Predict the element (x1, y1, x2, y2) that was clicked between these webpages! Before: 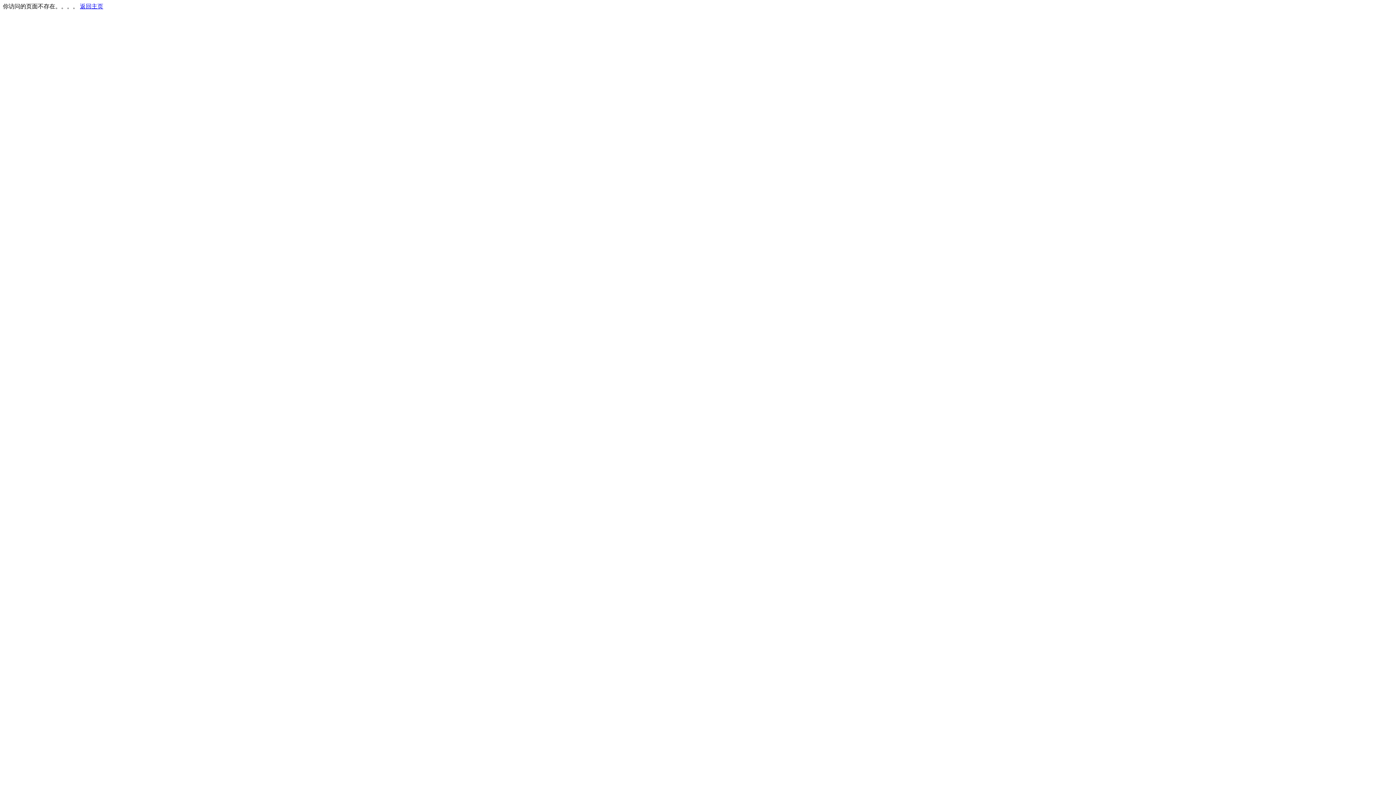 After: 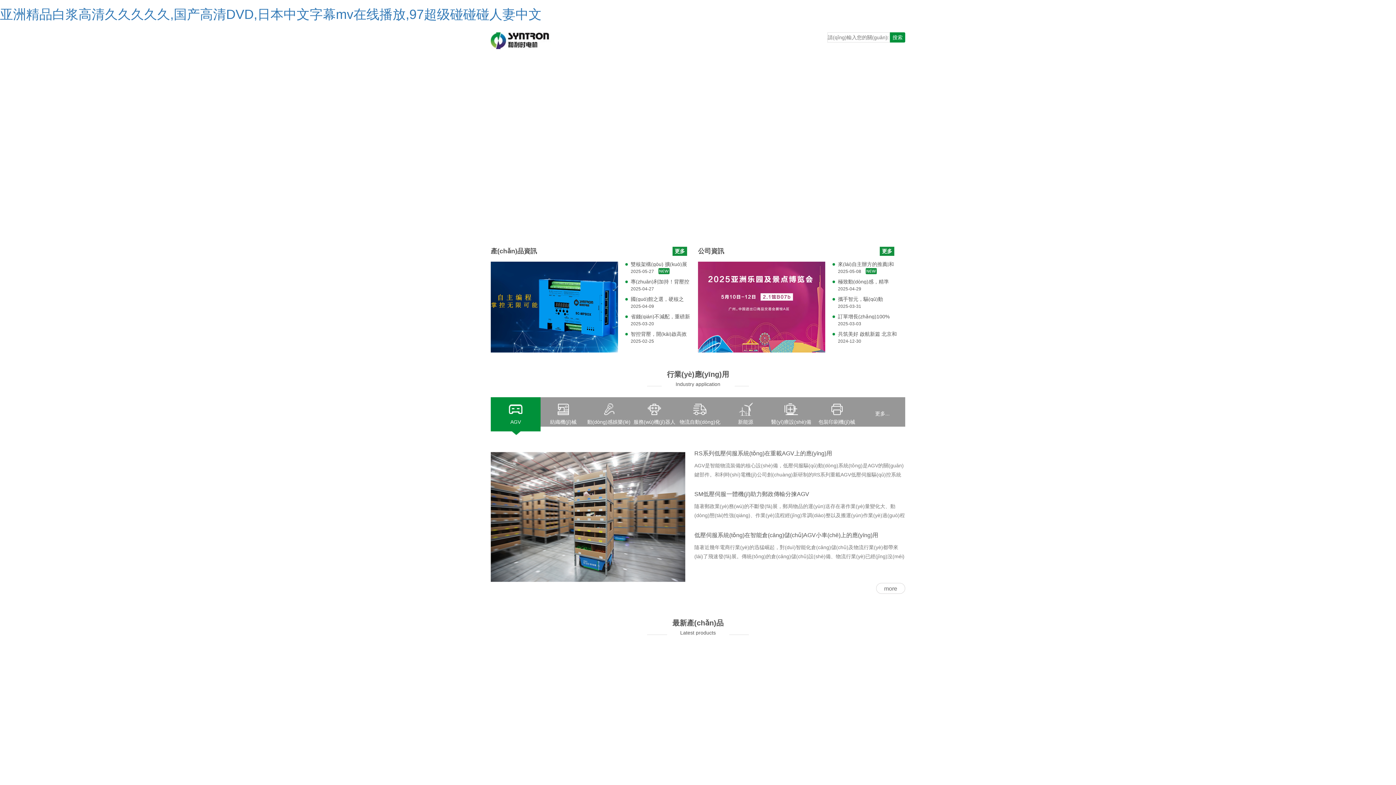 Action: bbox: (80, 3, 103, 9) label: 返回主页